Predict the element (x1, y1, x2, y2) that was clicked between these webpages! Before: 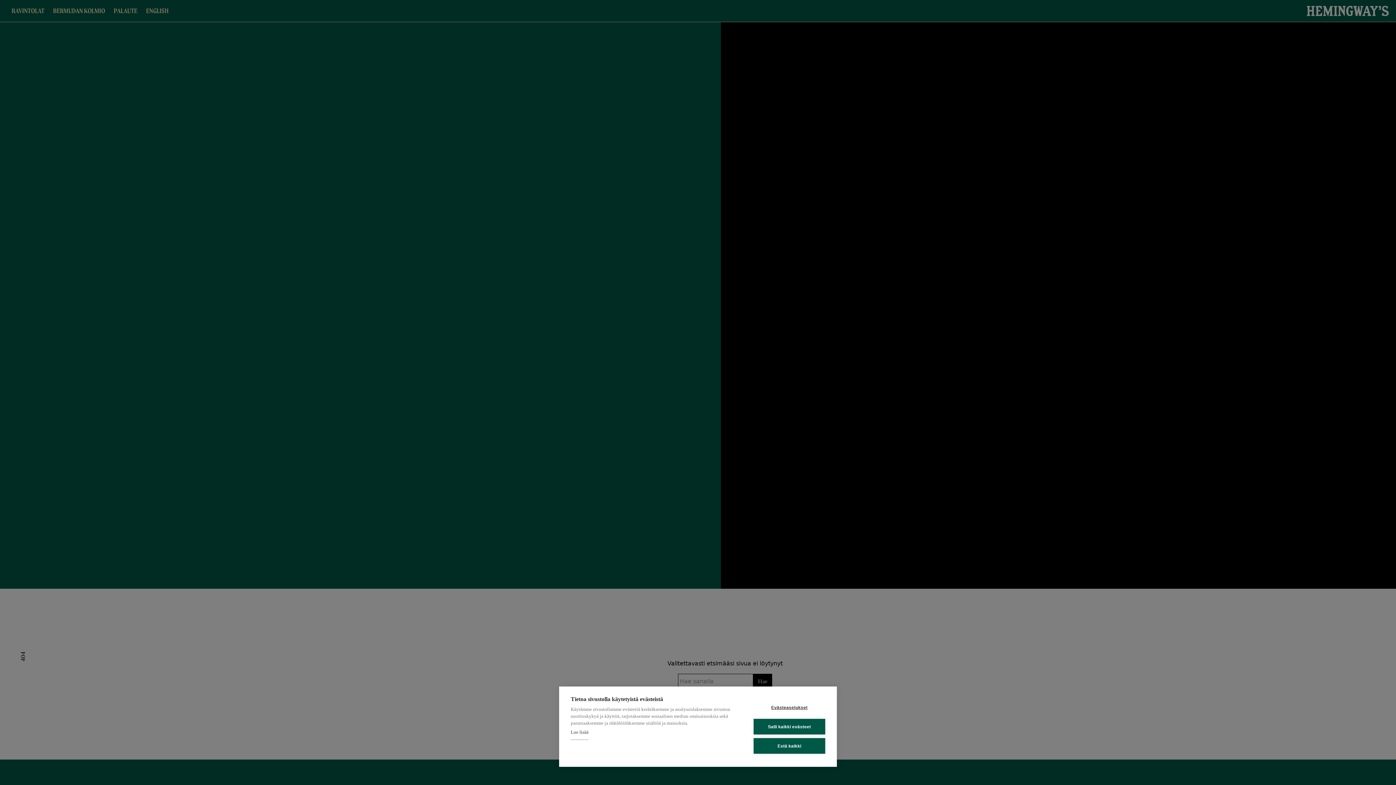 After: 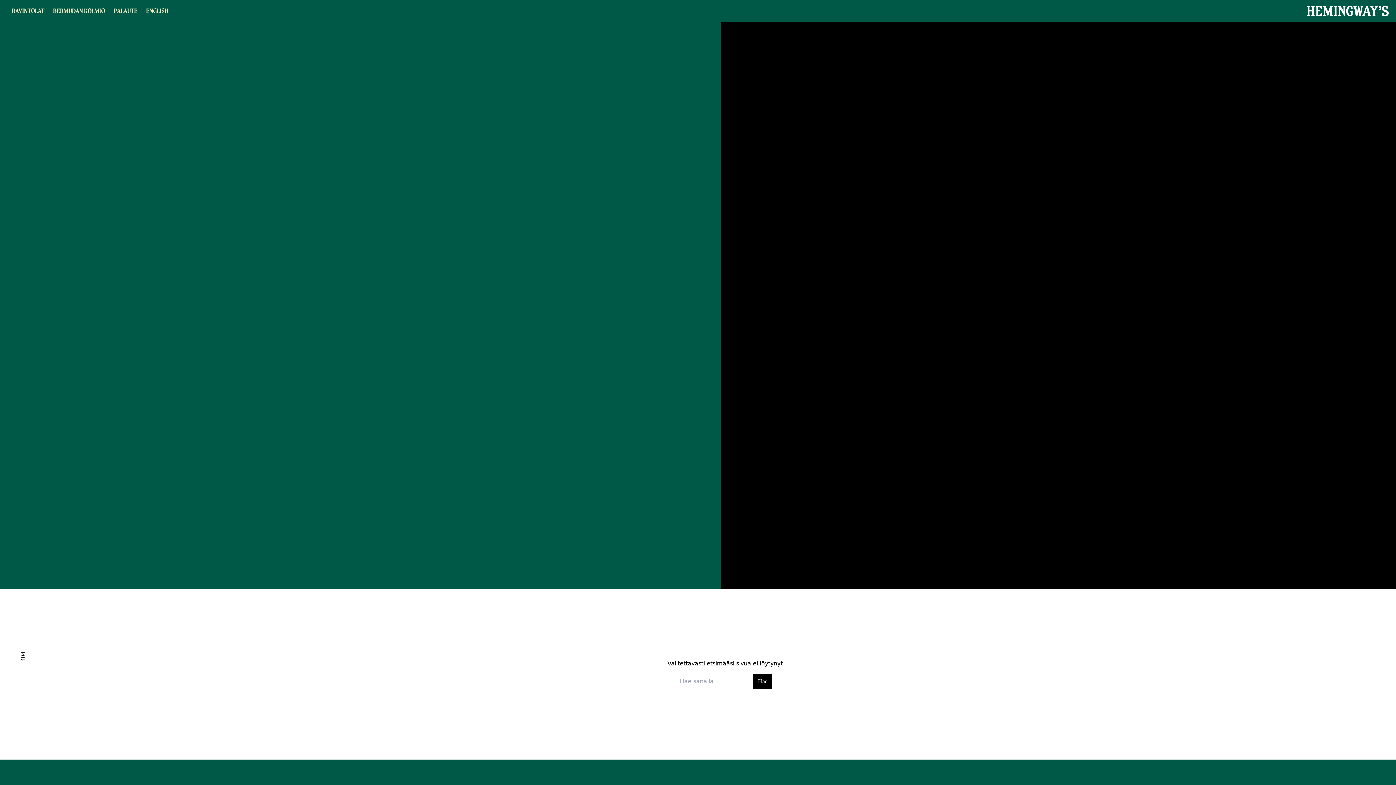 Action: bbox: (753, 719, 825, 734) label: Salli kaikki evästeet